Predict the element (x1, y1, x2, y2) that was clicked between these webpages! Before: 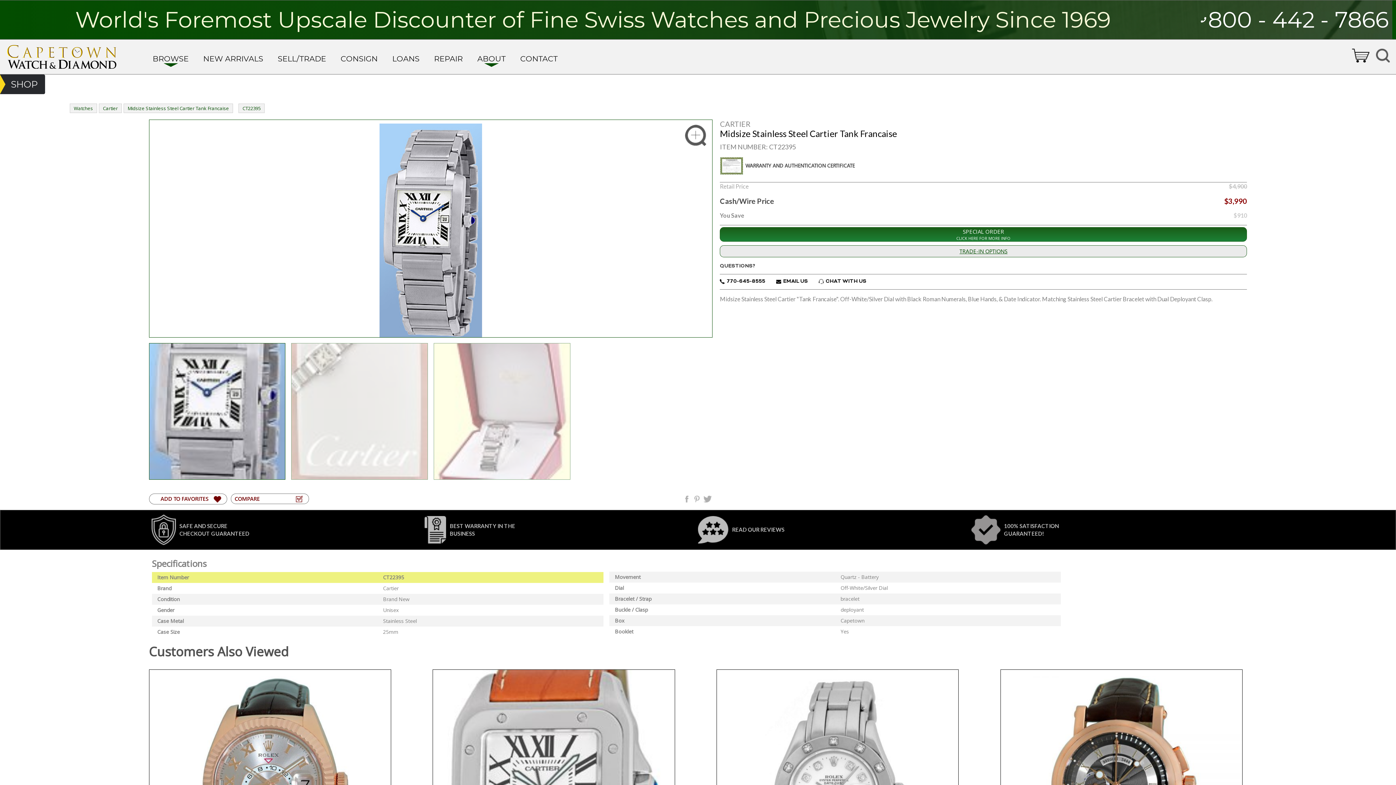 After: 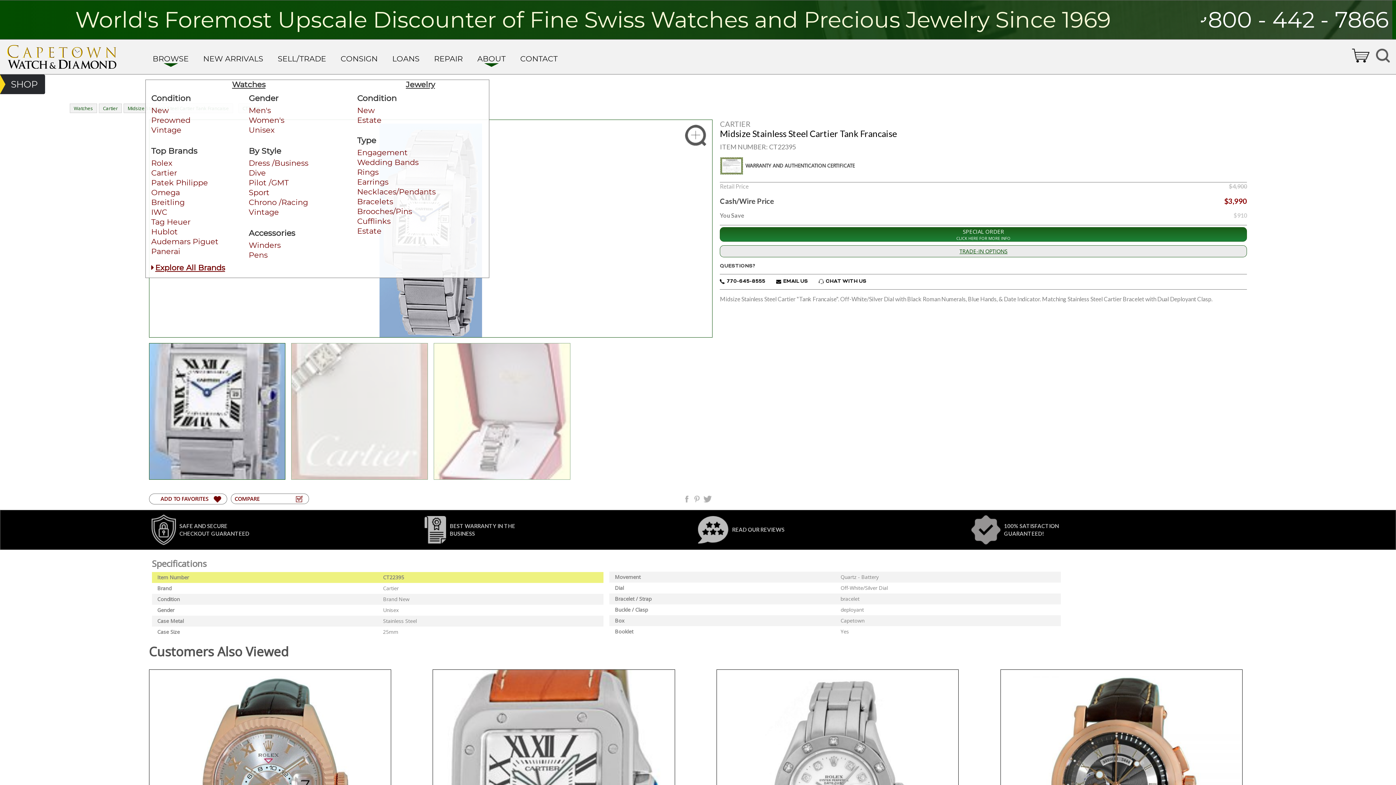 Action: bbox: (163, 63, 178, 67) label: Browse submenu